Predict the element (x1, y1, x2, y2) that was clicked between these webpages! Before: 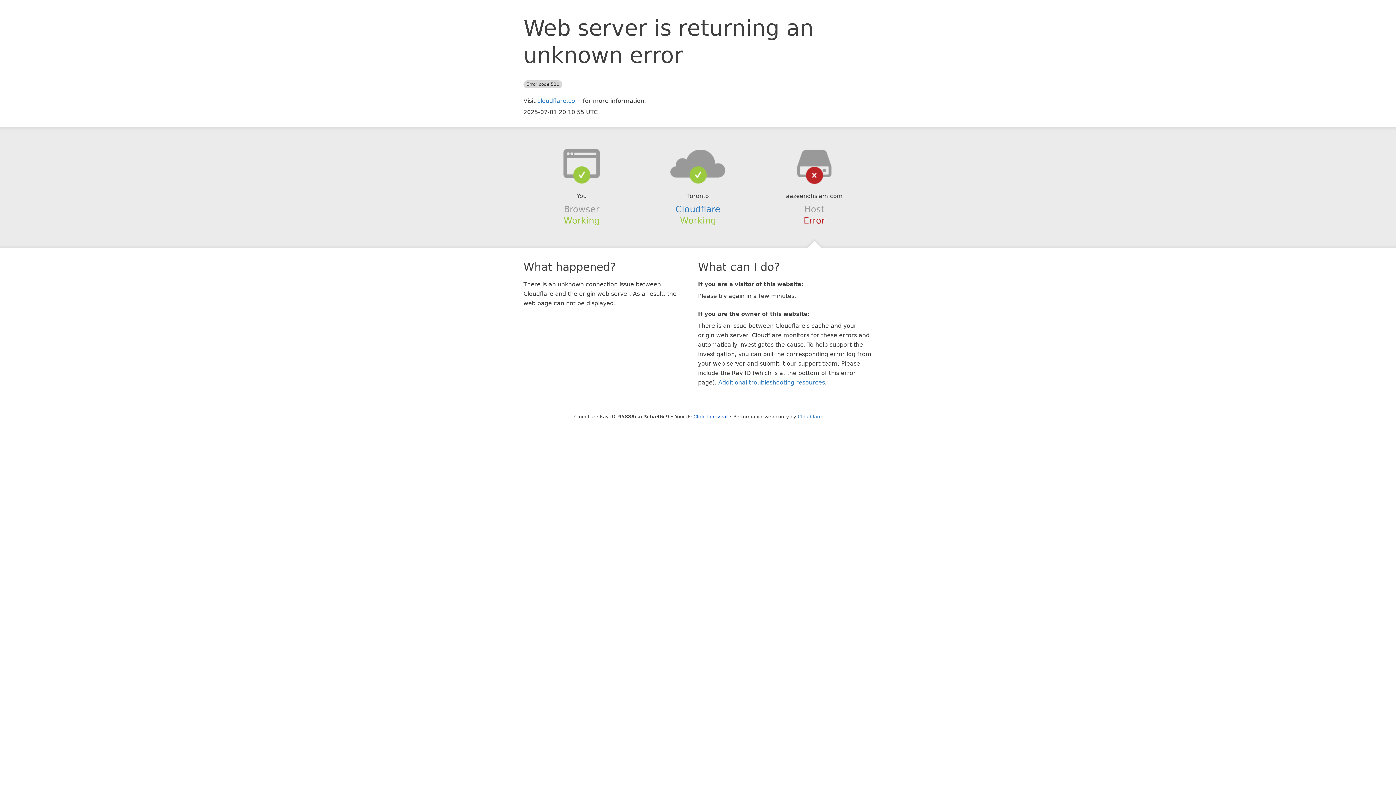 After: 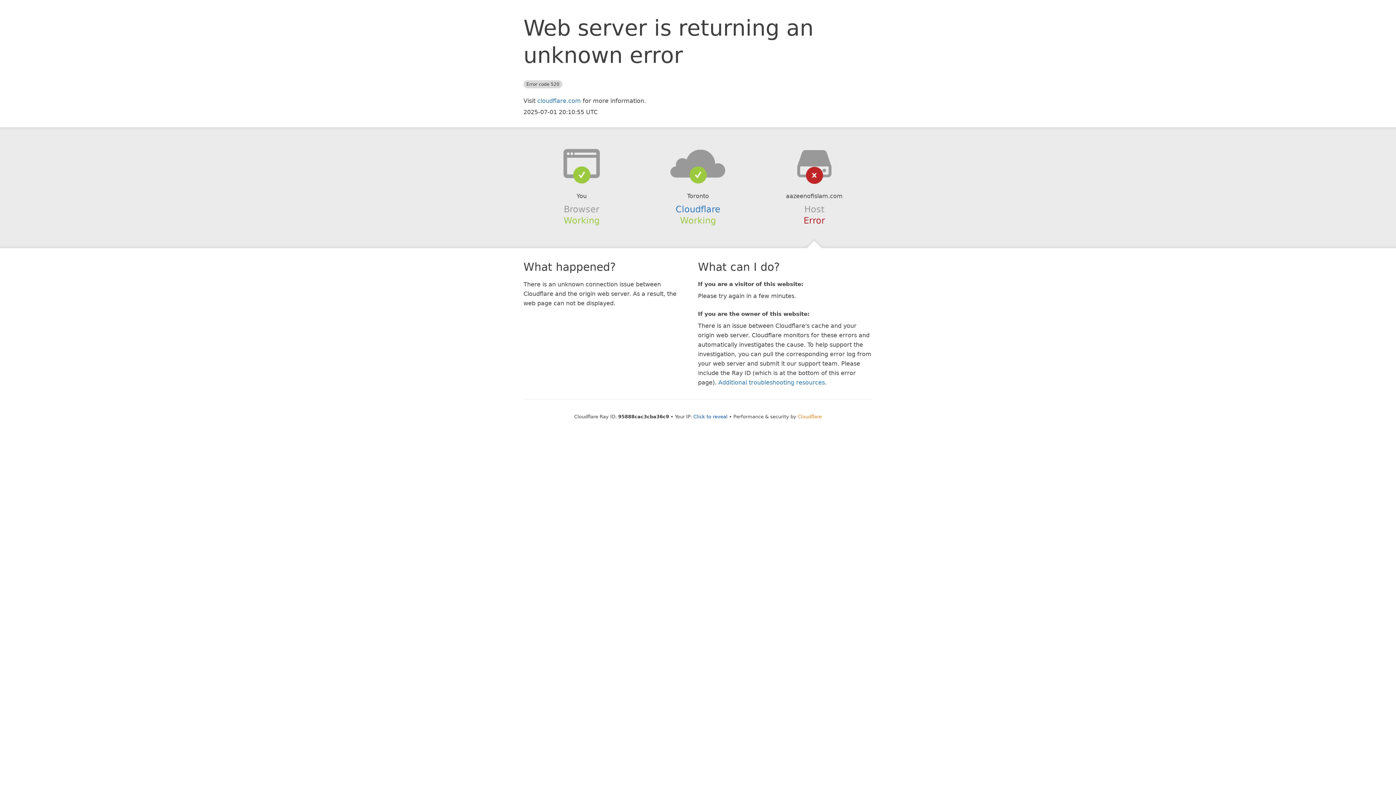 Action: bbox: (798, 414, 822, 419) label: Cloudflare